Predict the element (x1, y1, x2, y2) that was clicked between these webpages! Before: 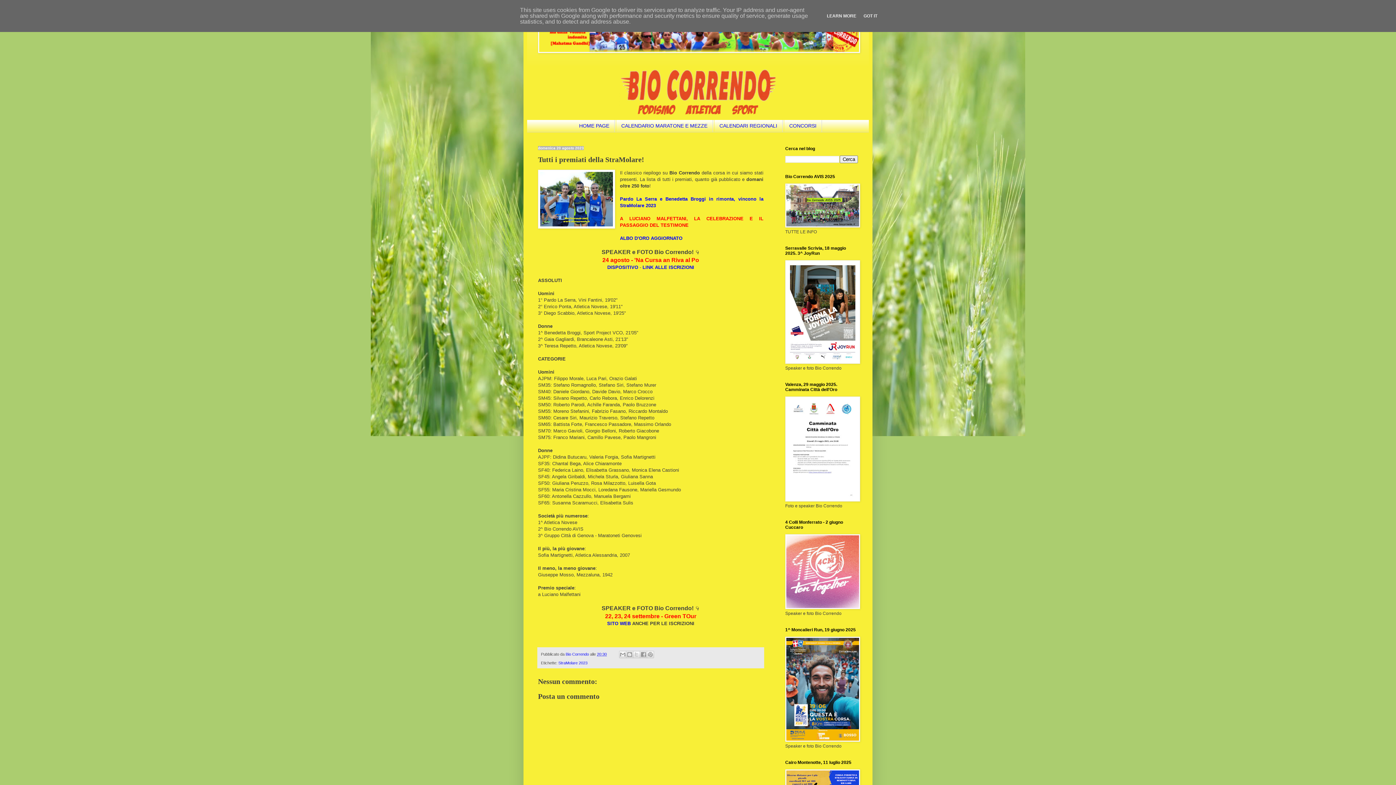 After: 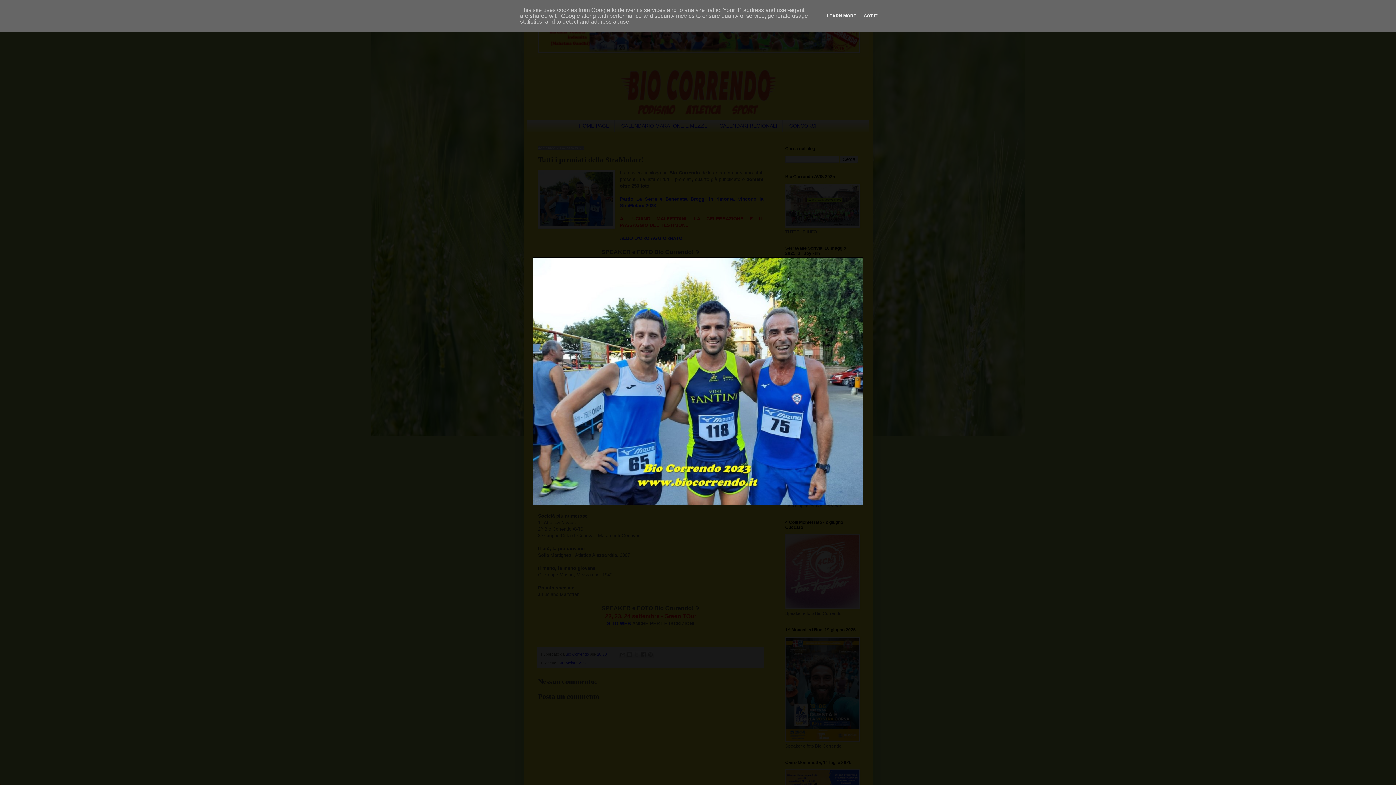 Action: bbox: (538, 169, 615, 230)